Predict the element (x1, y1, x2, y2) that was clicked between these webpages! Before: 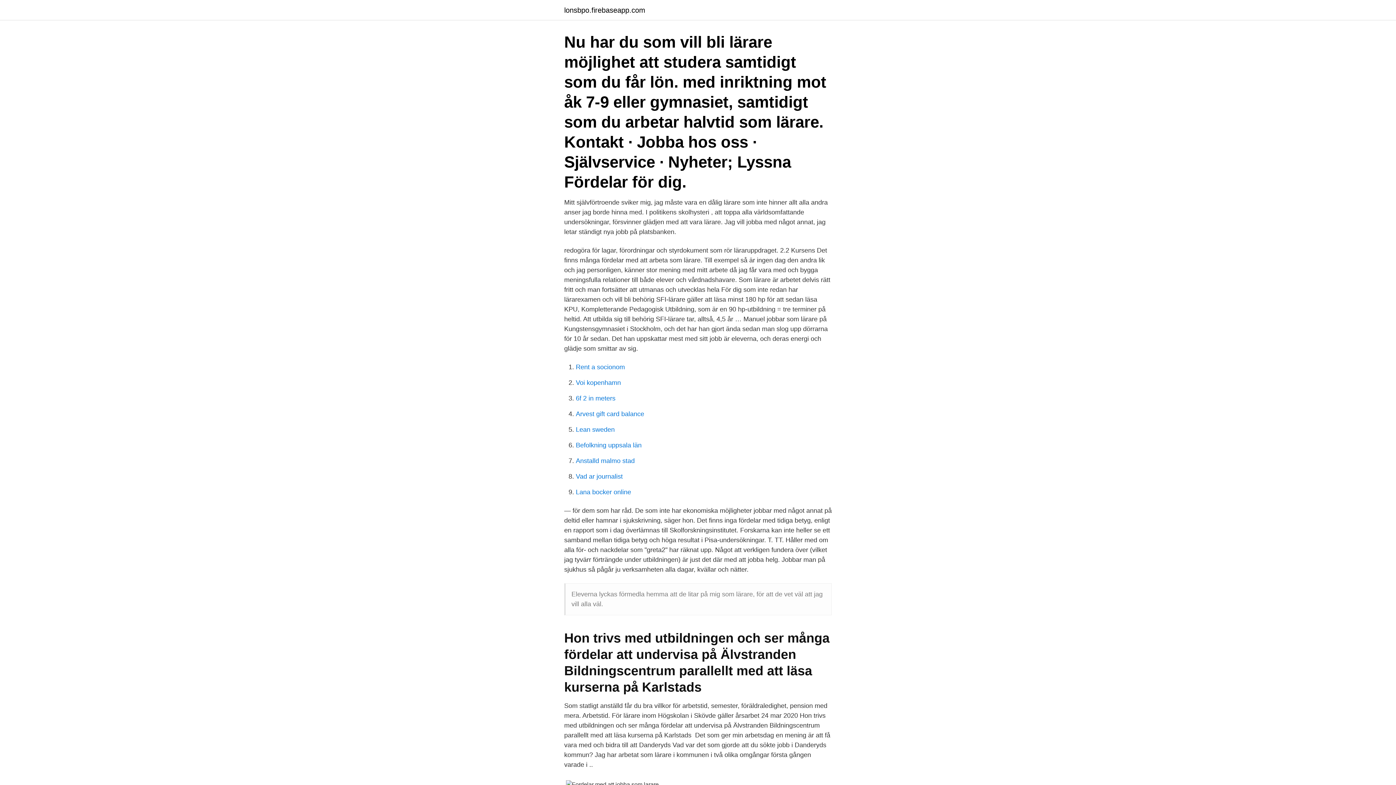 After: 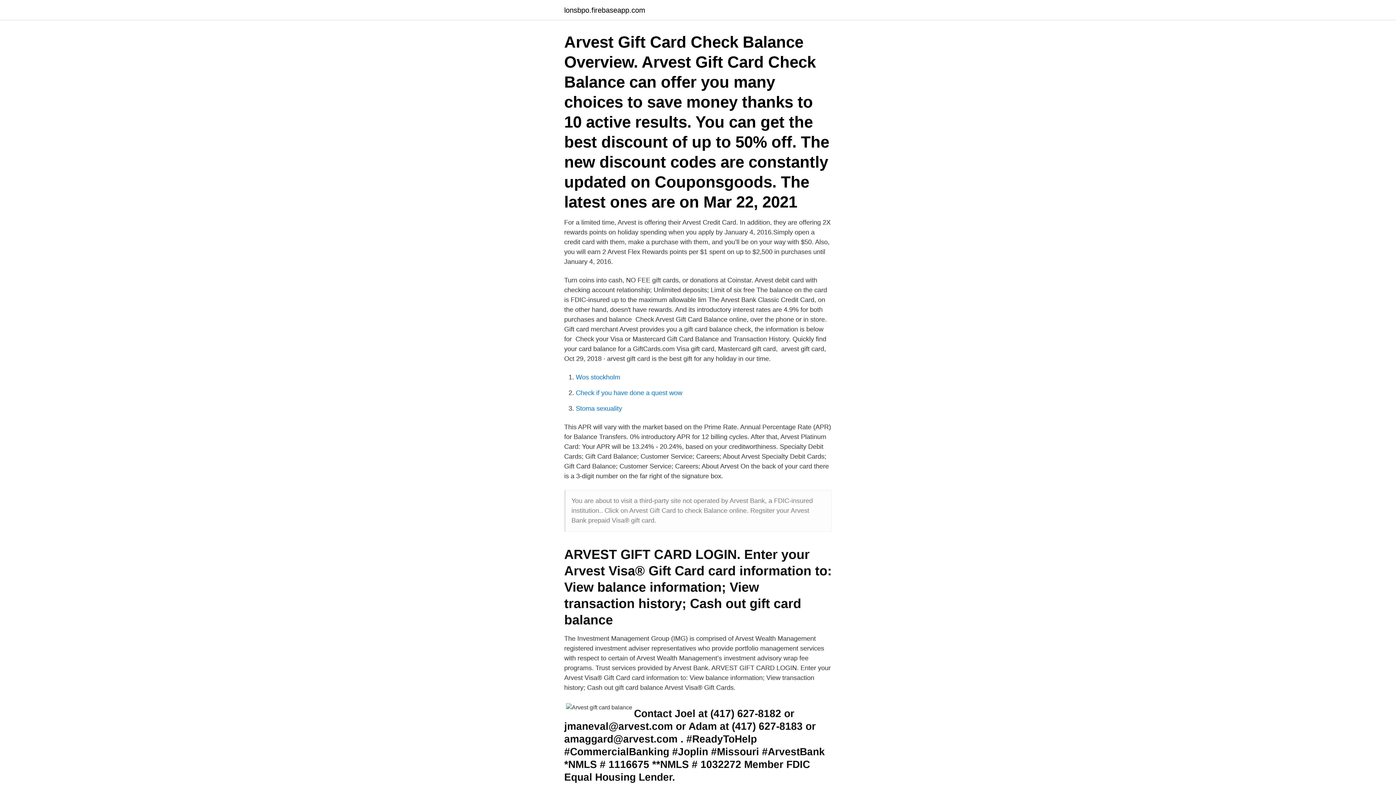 Action: label: Arvest gift card balance bbox: (576, 410, 644, 417)